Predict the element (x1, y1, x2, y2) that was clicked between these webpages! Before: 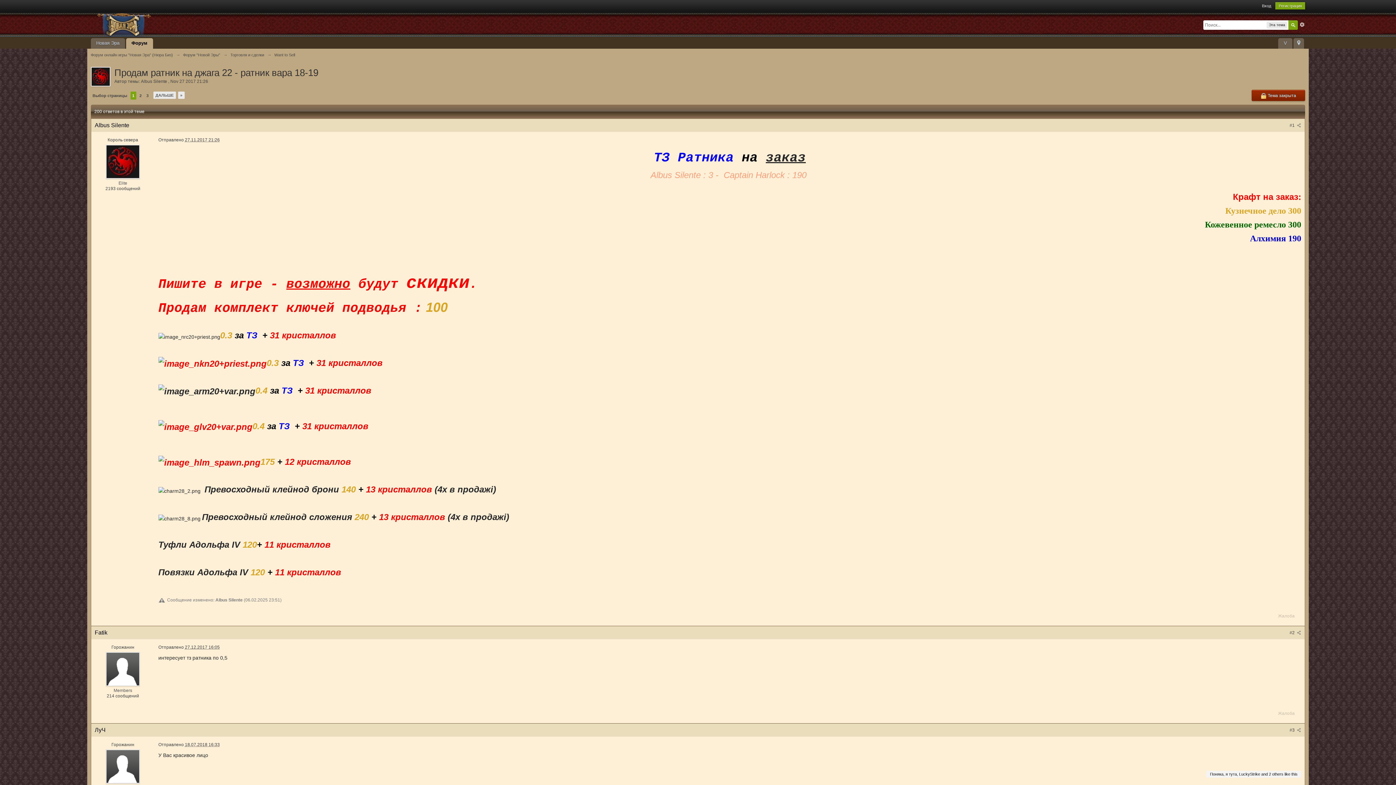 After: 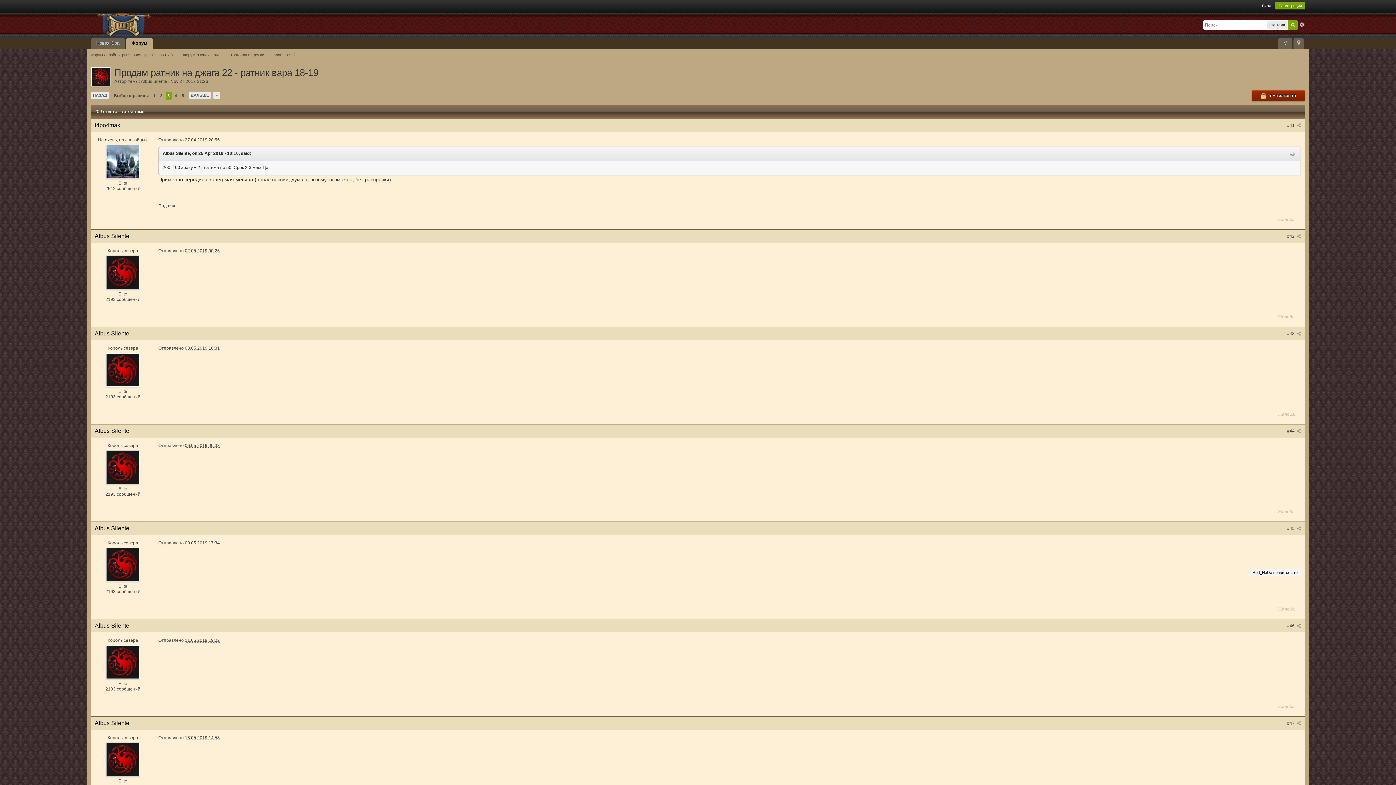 Action: bbox: (144, 91, 150, 99) label: 3